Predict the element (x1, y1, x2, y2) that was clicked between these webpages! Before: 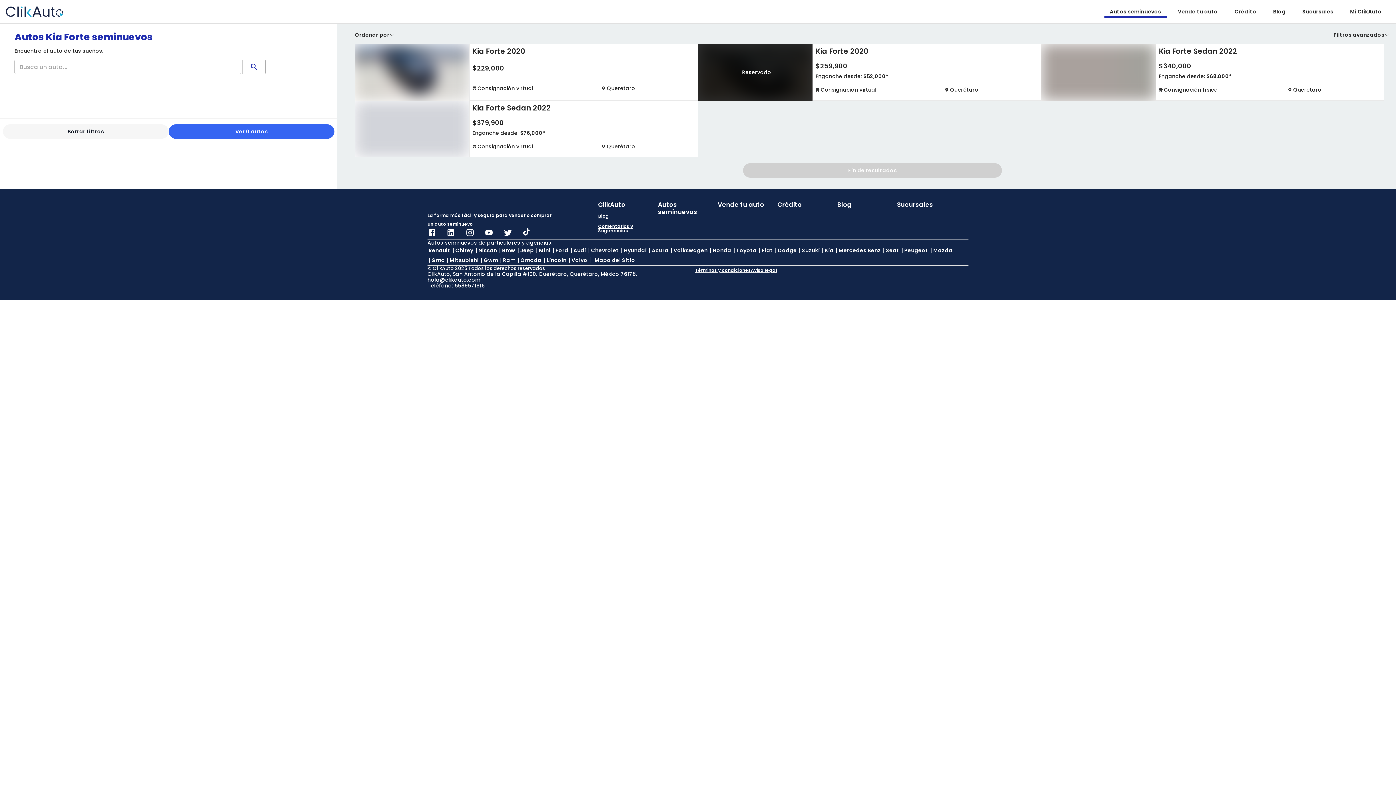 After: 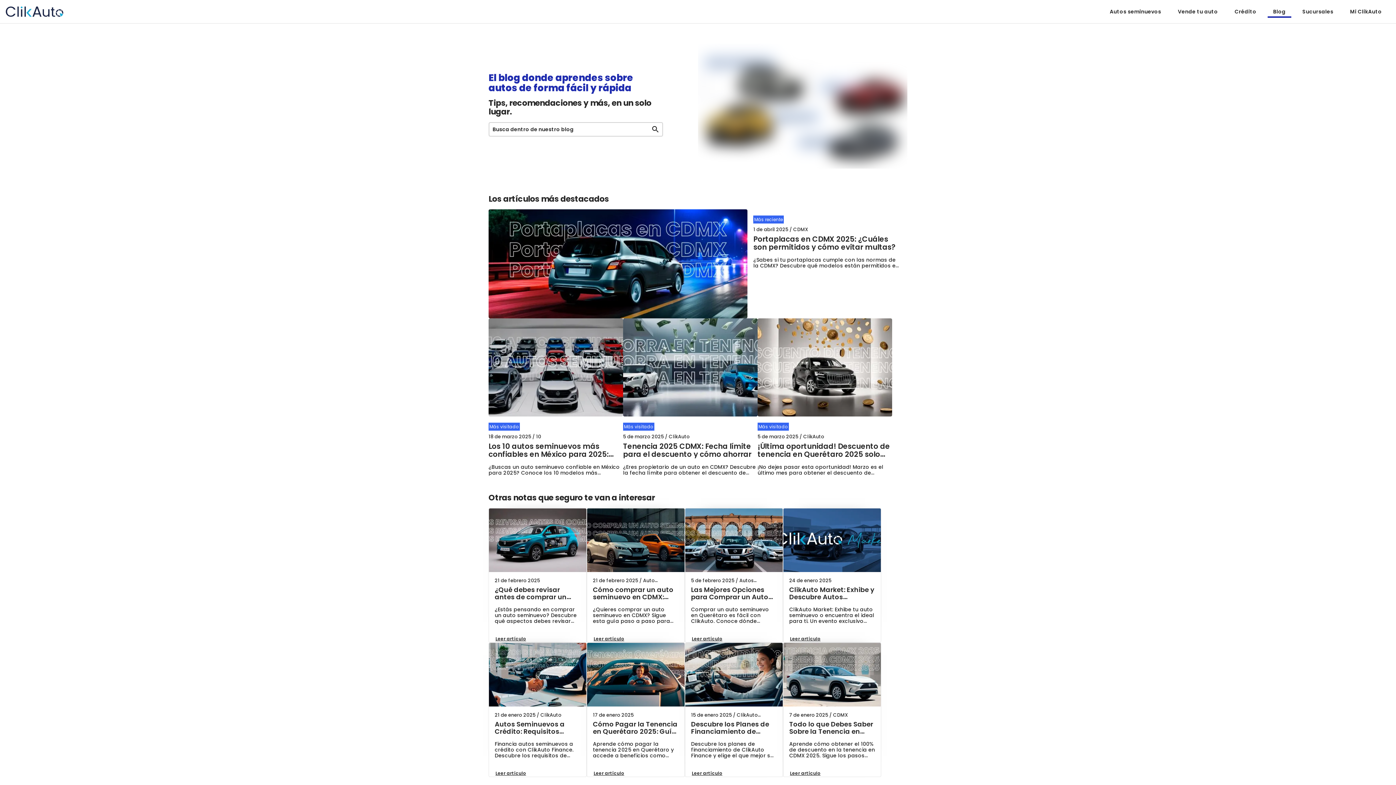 Action: bbox: (837, 201, 897, 208) label: Blog